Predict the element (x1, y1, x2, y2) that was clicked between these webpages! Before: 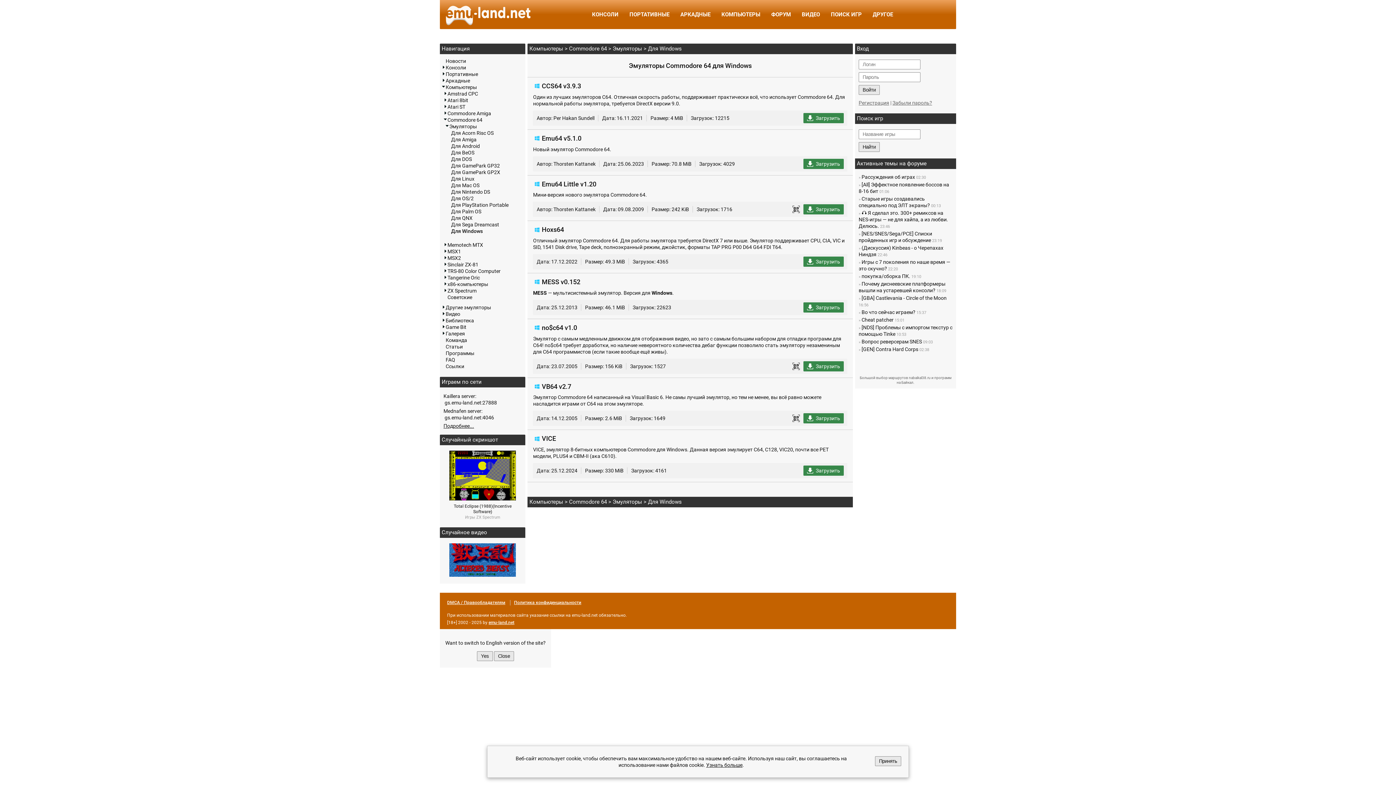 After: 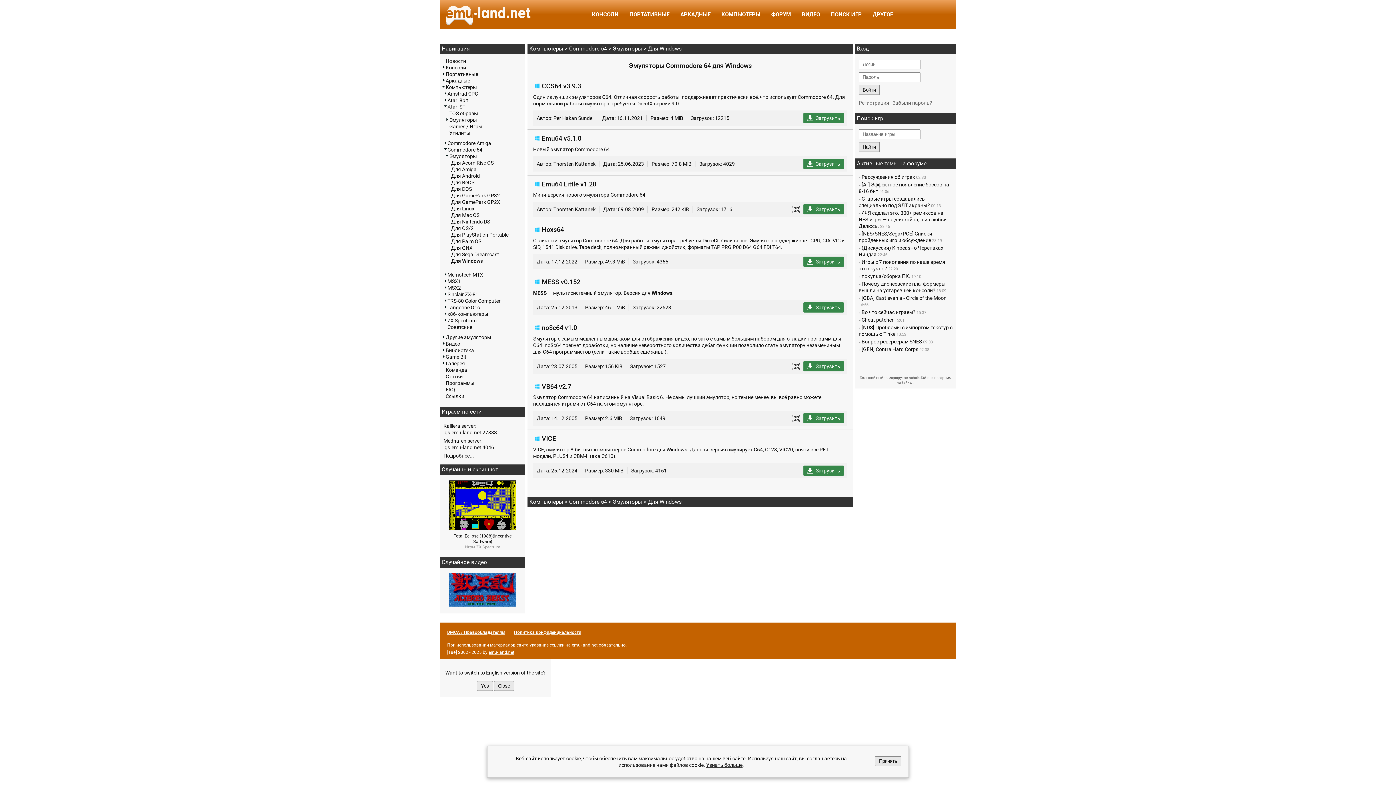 Action: bbox: (447, 104, 465, 109) label: Atari ST